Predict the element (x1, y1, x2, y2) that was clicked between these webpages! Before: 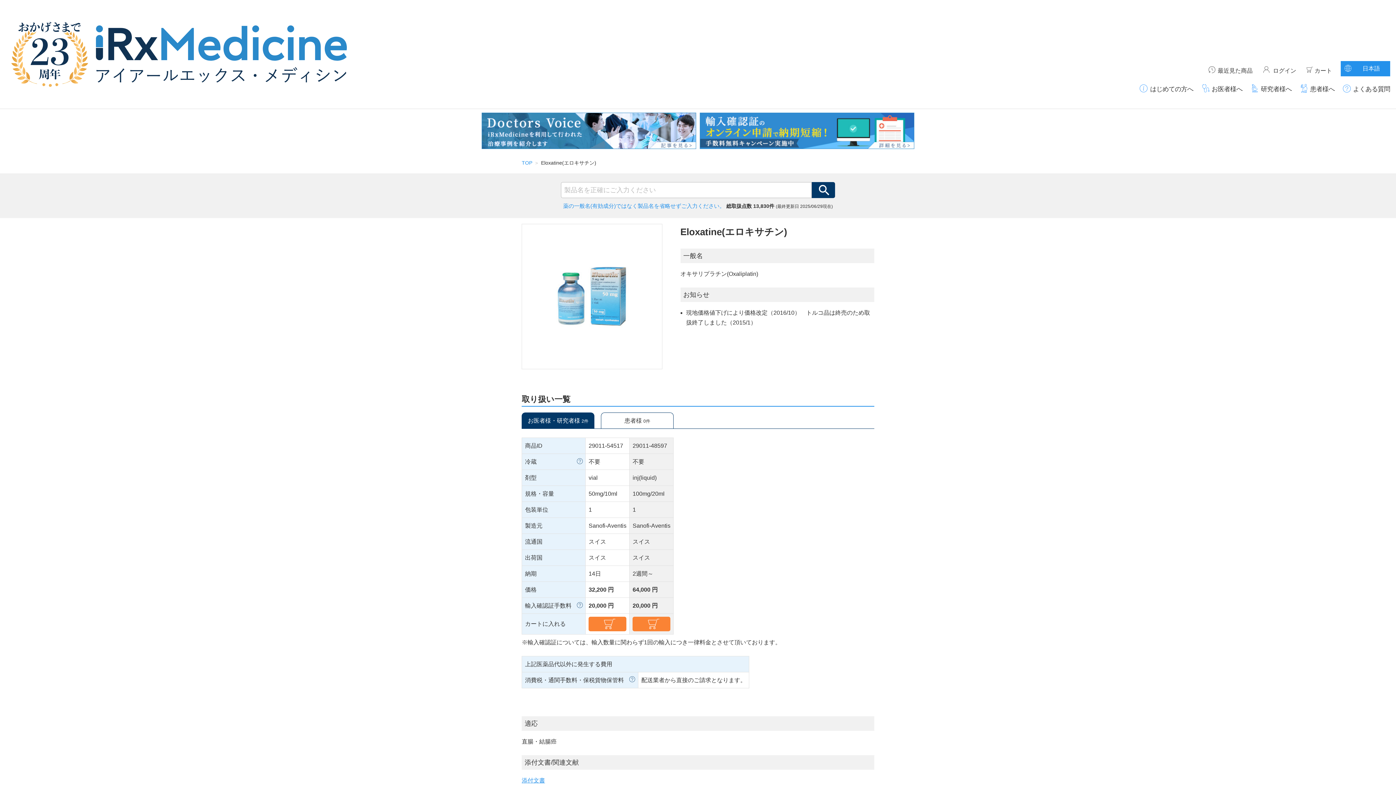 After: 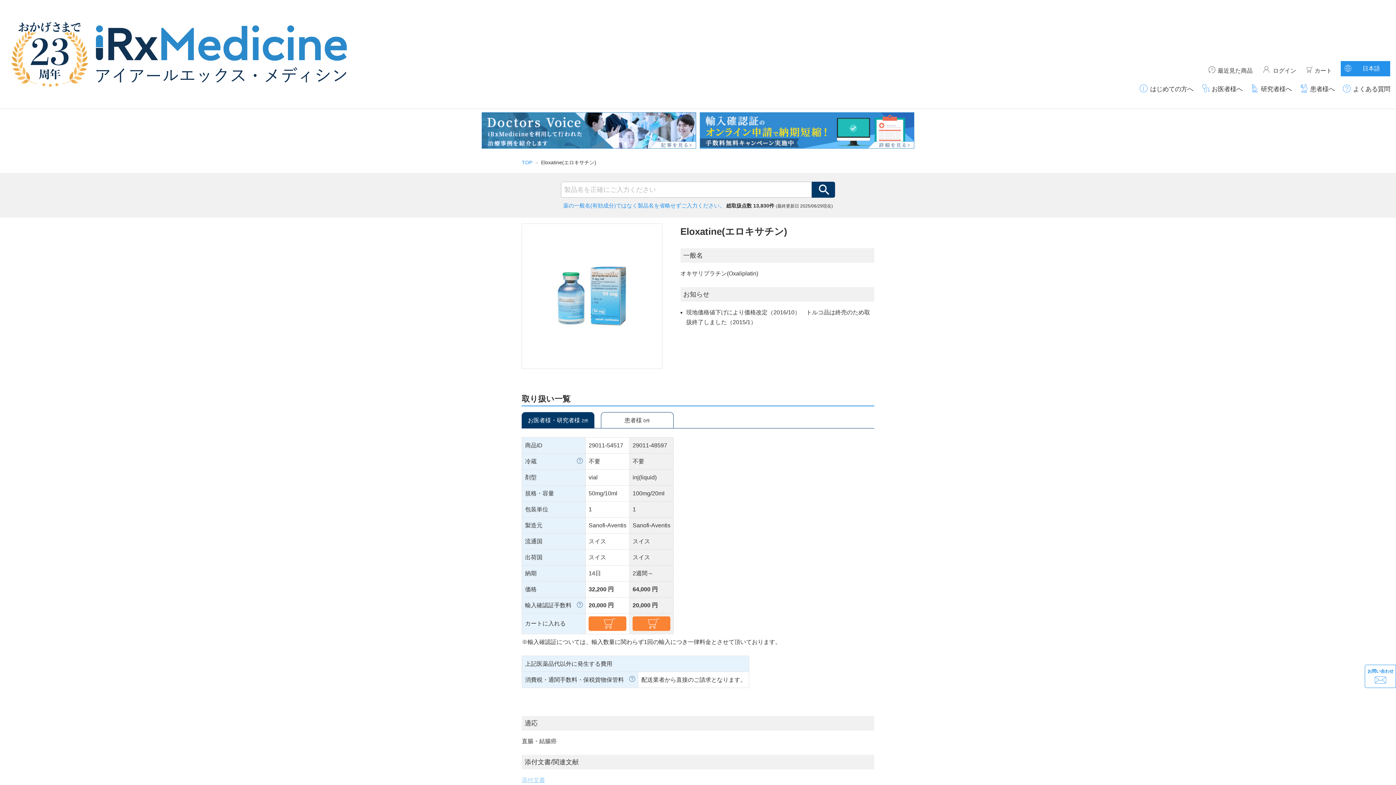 Action: bbox: (521, 776, 545, 785) label: 添付文書